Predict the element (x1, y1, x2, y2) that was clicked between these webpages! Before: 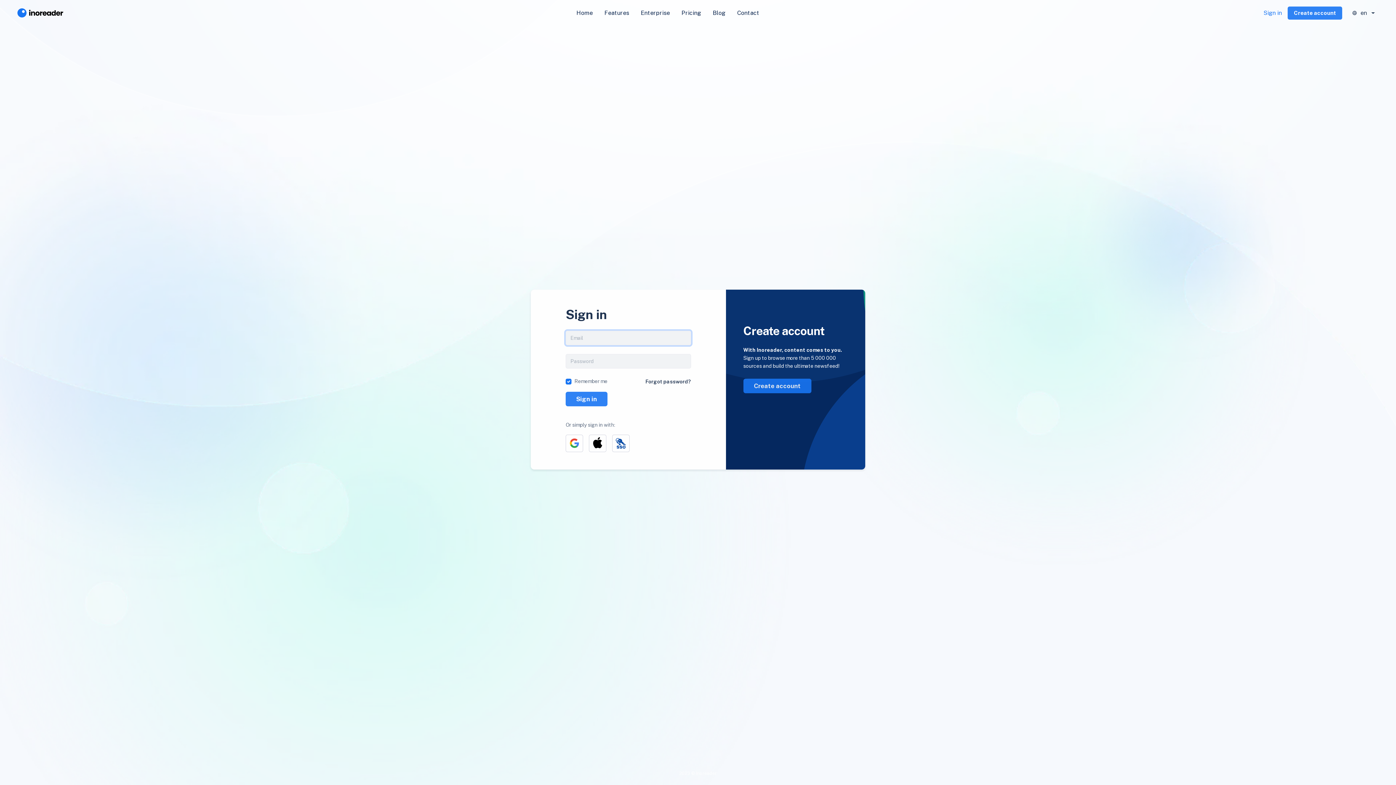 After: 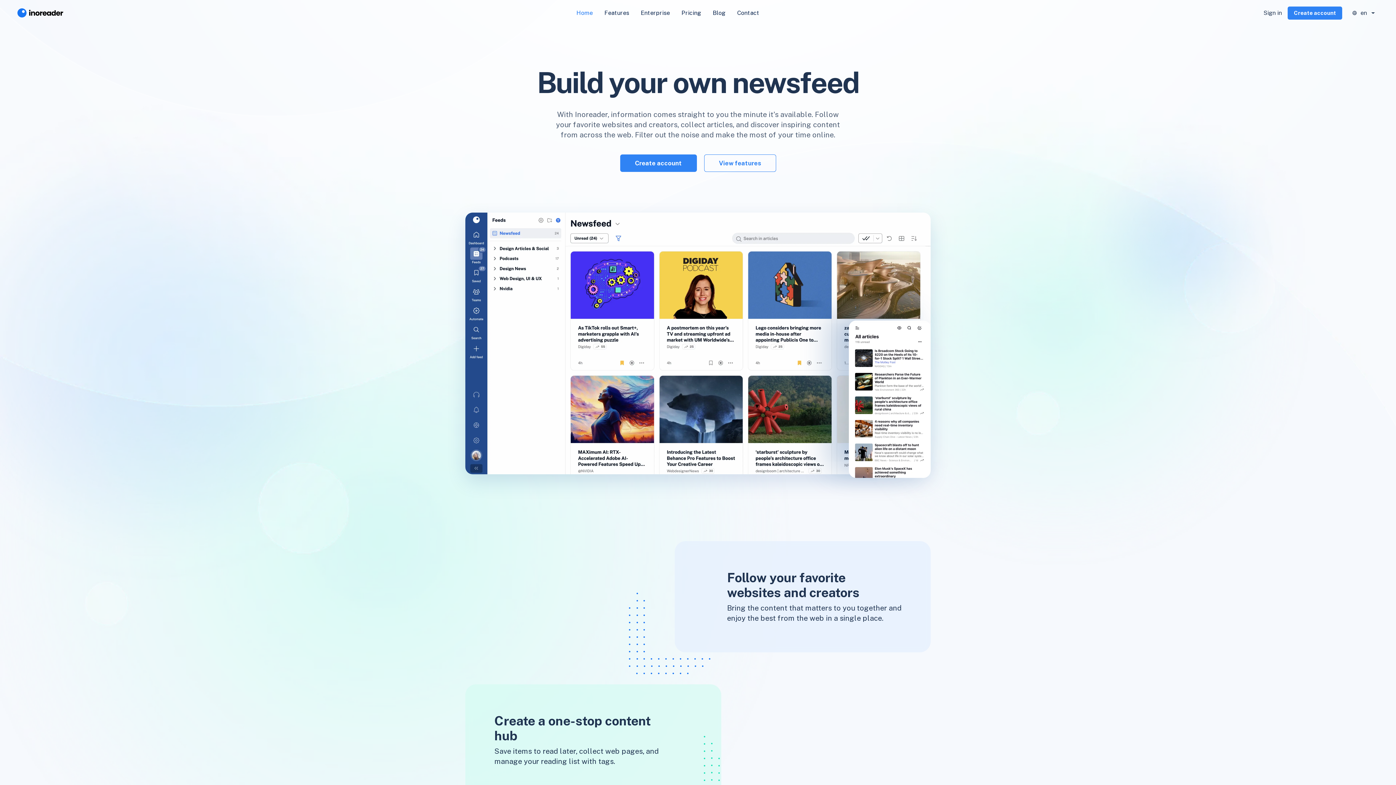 Action: label: Home bbox: (570, 5, 598, 20)